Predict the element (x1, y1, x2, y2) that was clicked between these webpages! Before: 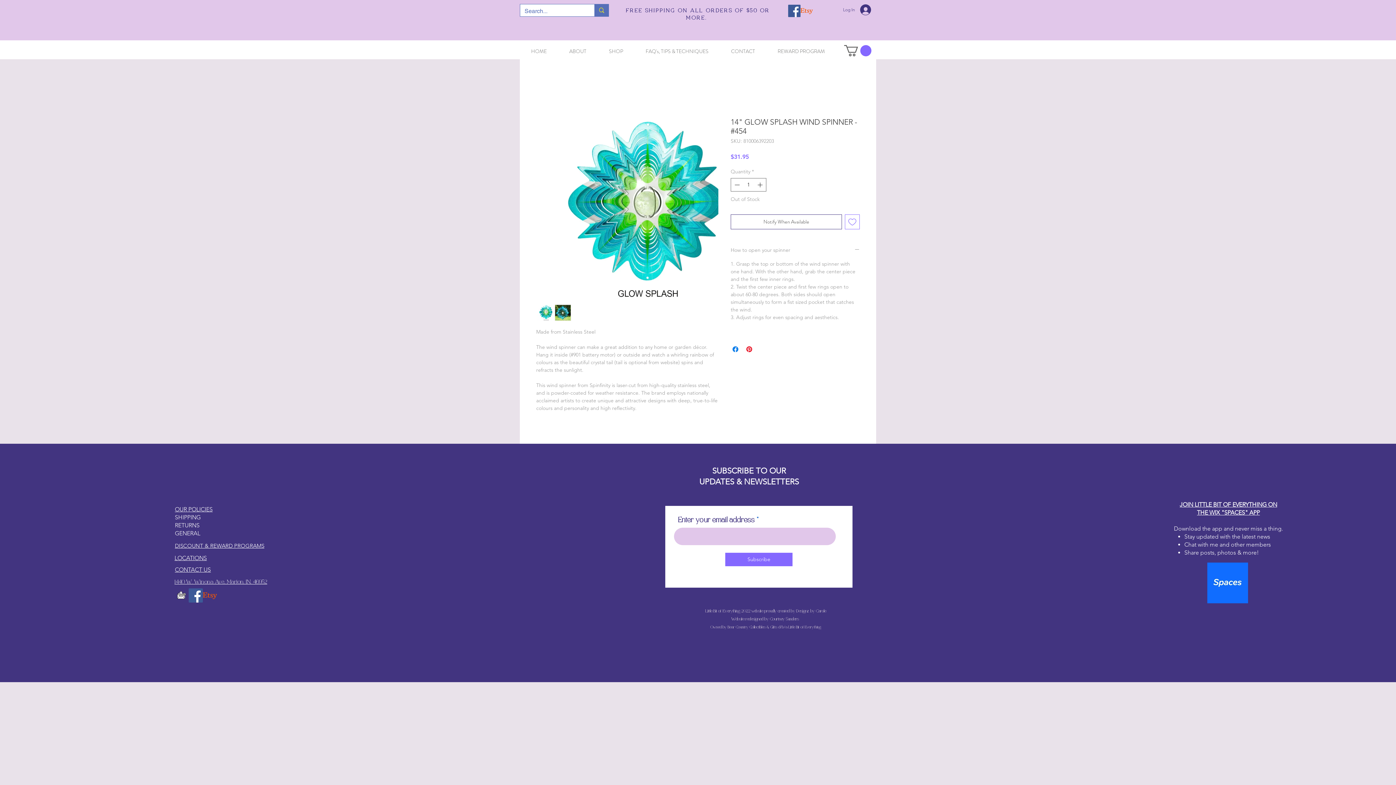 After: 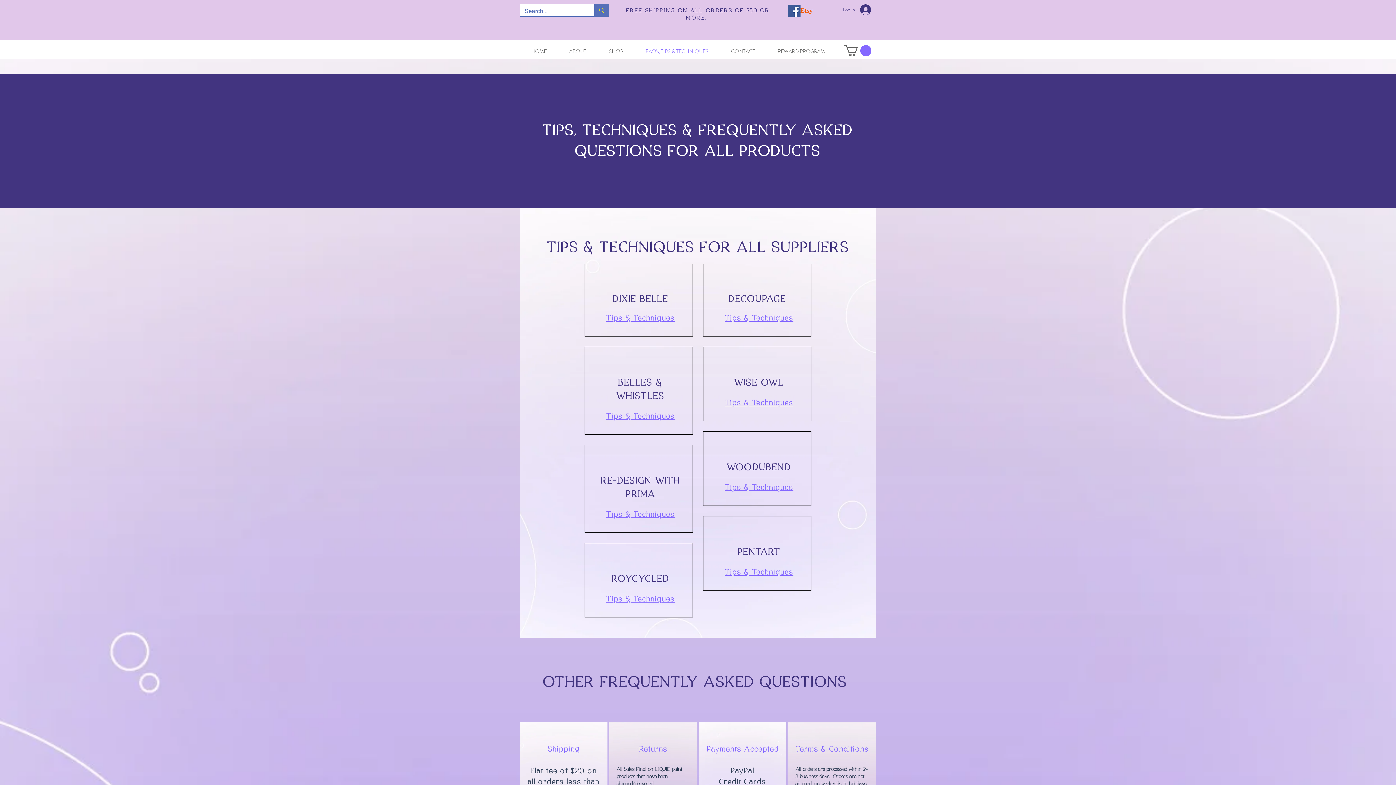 Action: label: FAQ's, TIPS & TECHNIQUES bbox: (634, 42, 720, 60)